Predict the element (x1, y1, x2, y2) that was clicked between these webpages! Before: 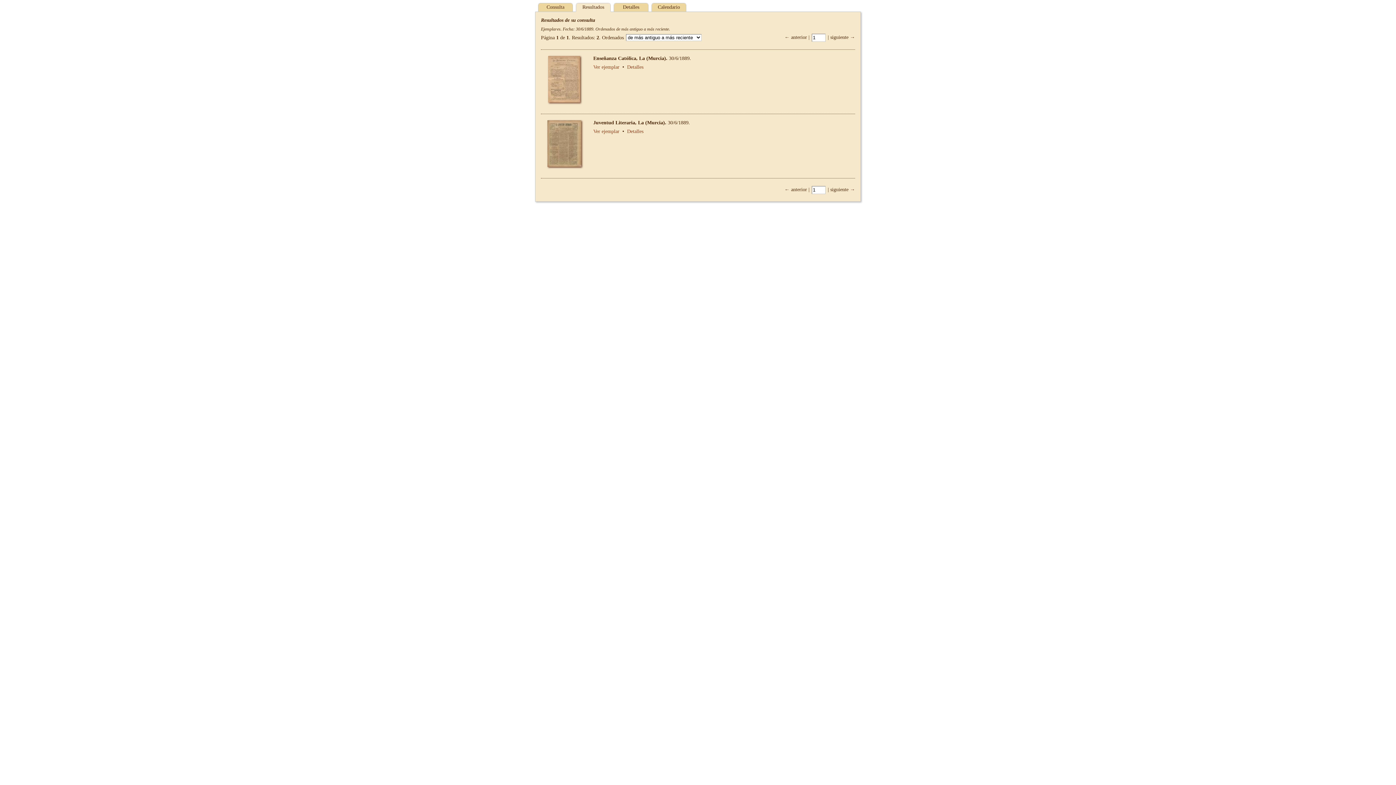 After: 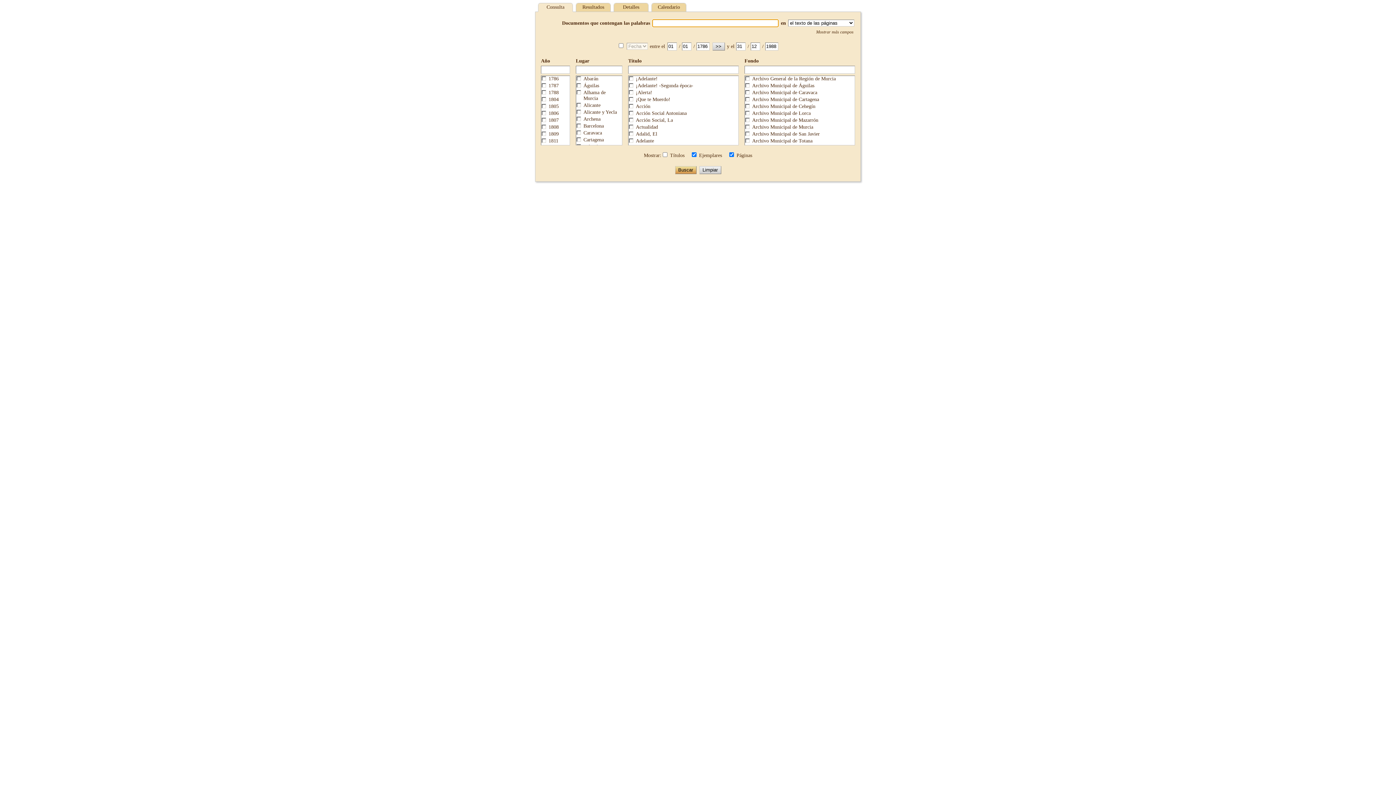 Action: label: Consulta bbox: (538, 2, 573, 11)